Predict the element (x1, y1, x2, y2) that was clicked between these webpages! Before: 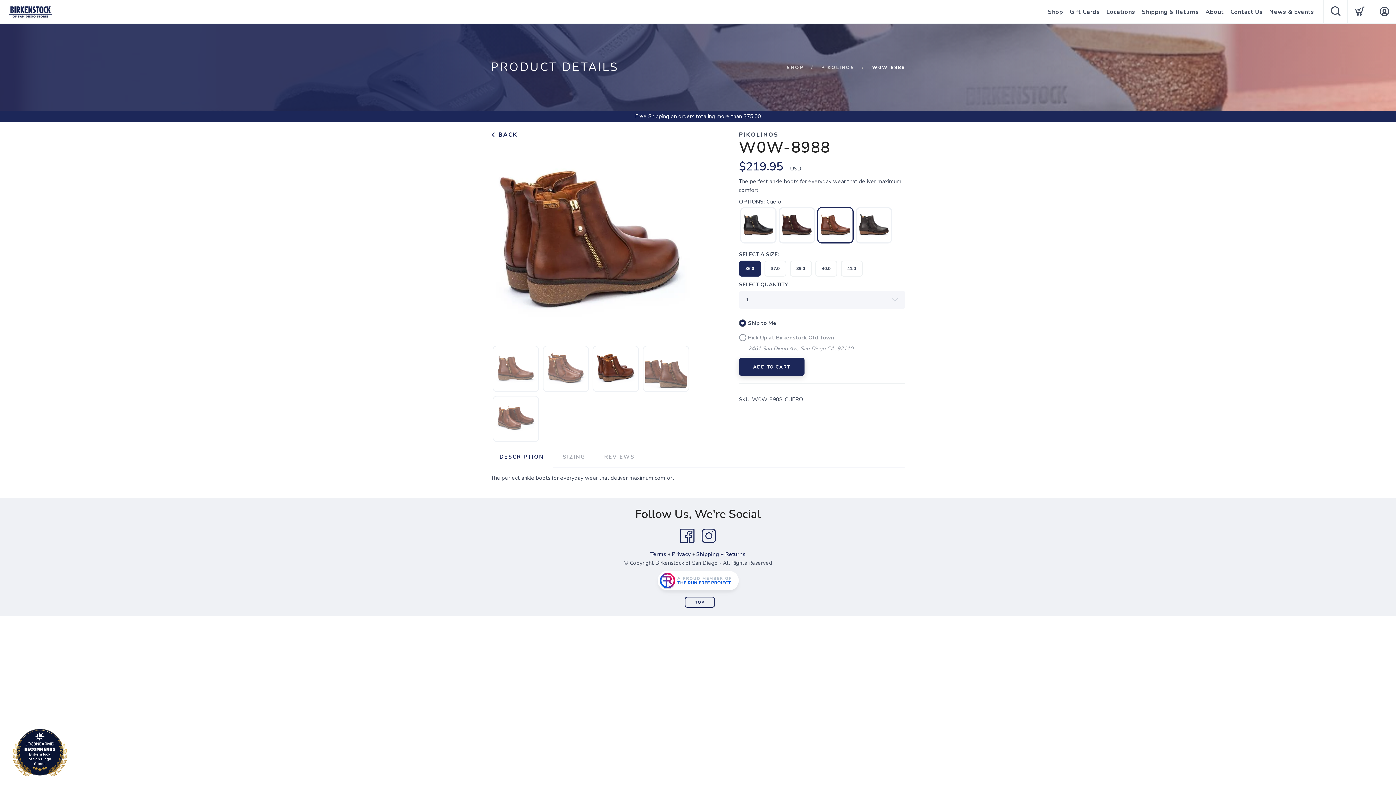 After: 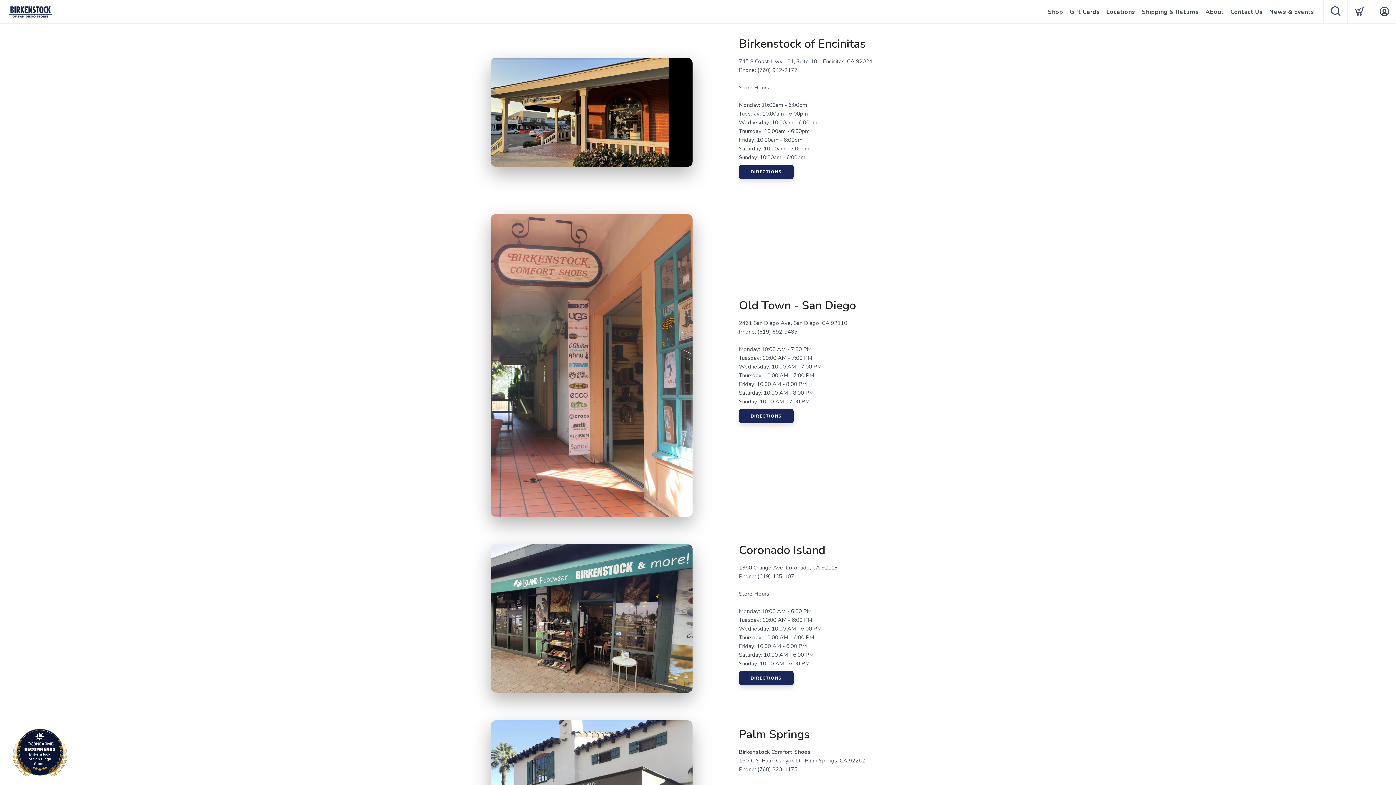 Action: label: Locations bbox: (1106, 0, 1135, 24)